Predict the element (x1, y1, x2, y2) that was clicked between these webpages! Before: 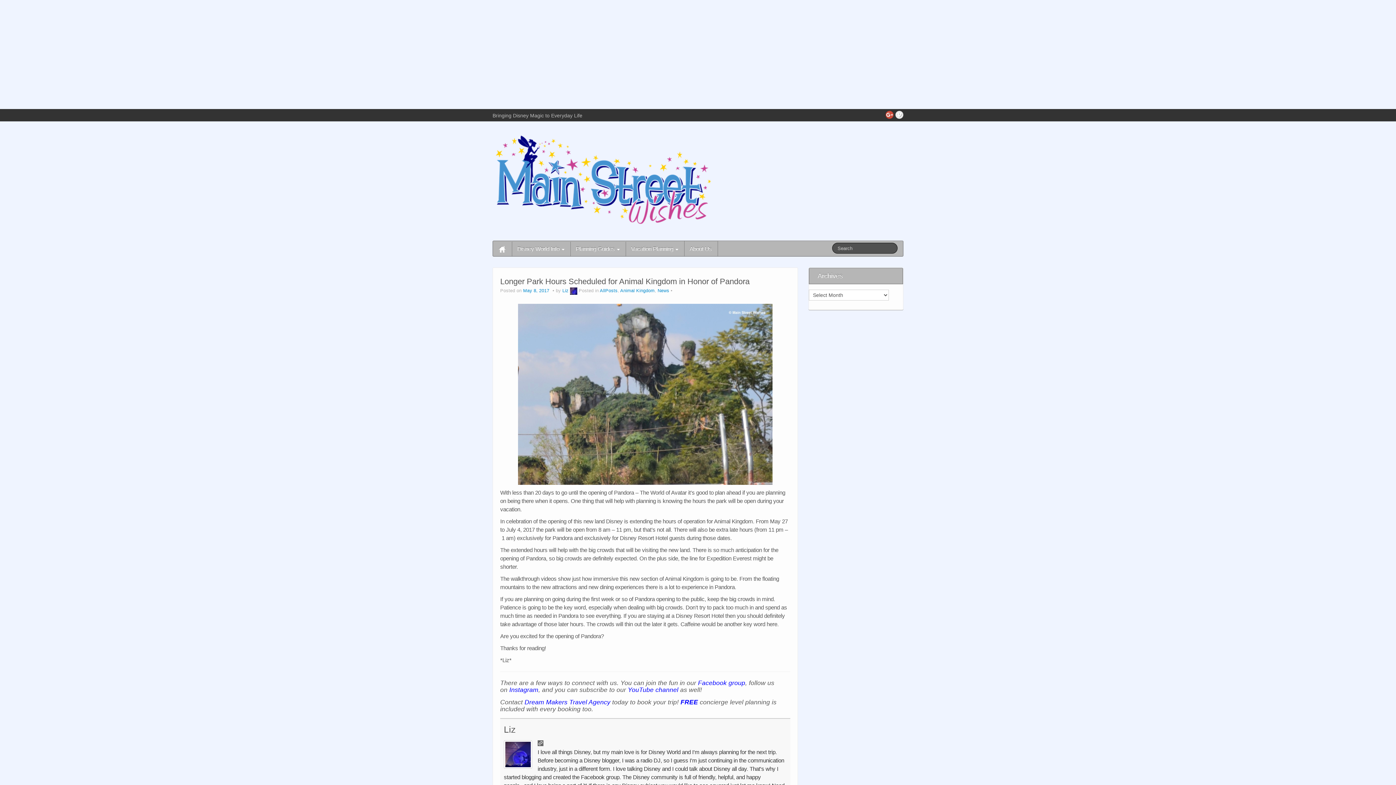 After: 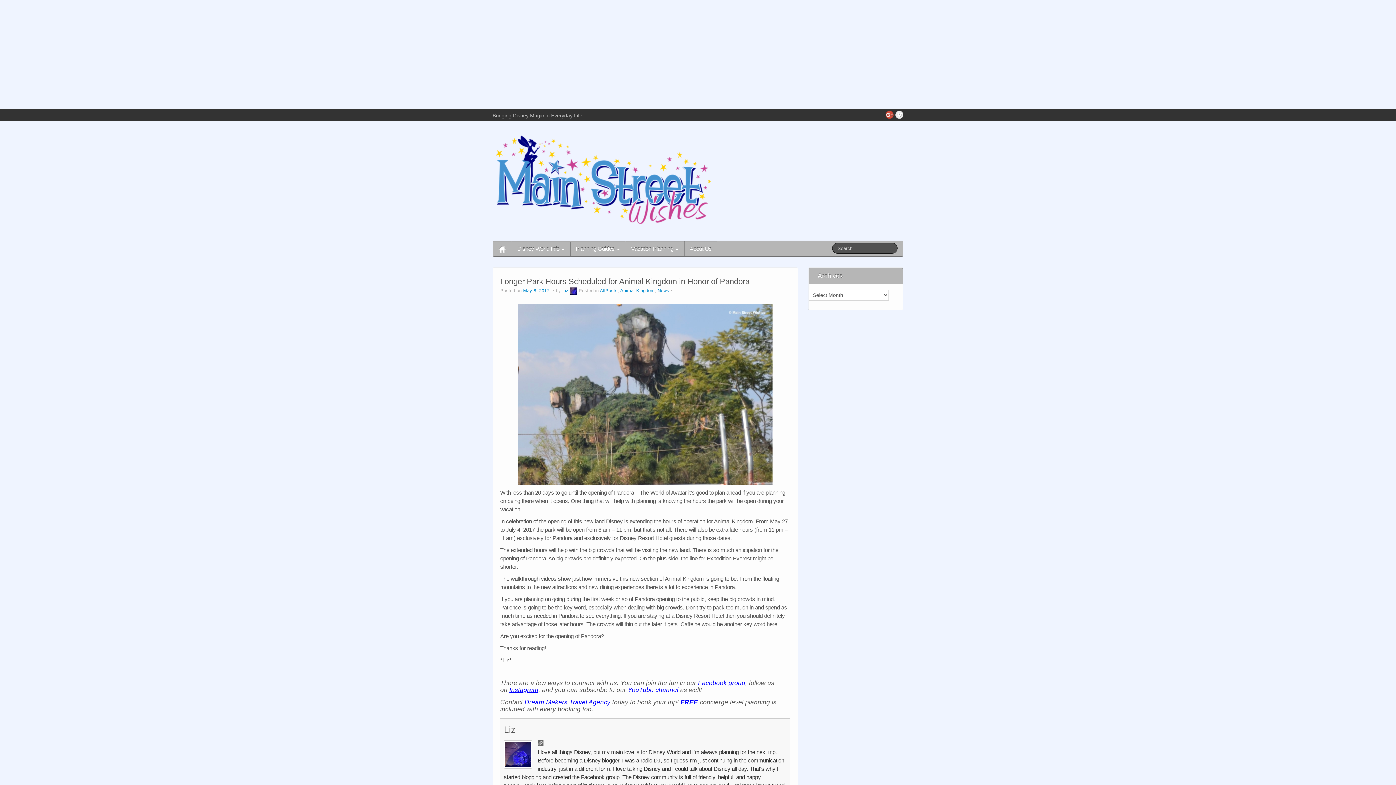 Action: bbox: (509, 686, 538, 693) label: Instagram